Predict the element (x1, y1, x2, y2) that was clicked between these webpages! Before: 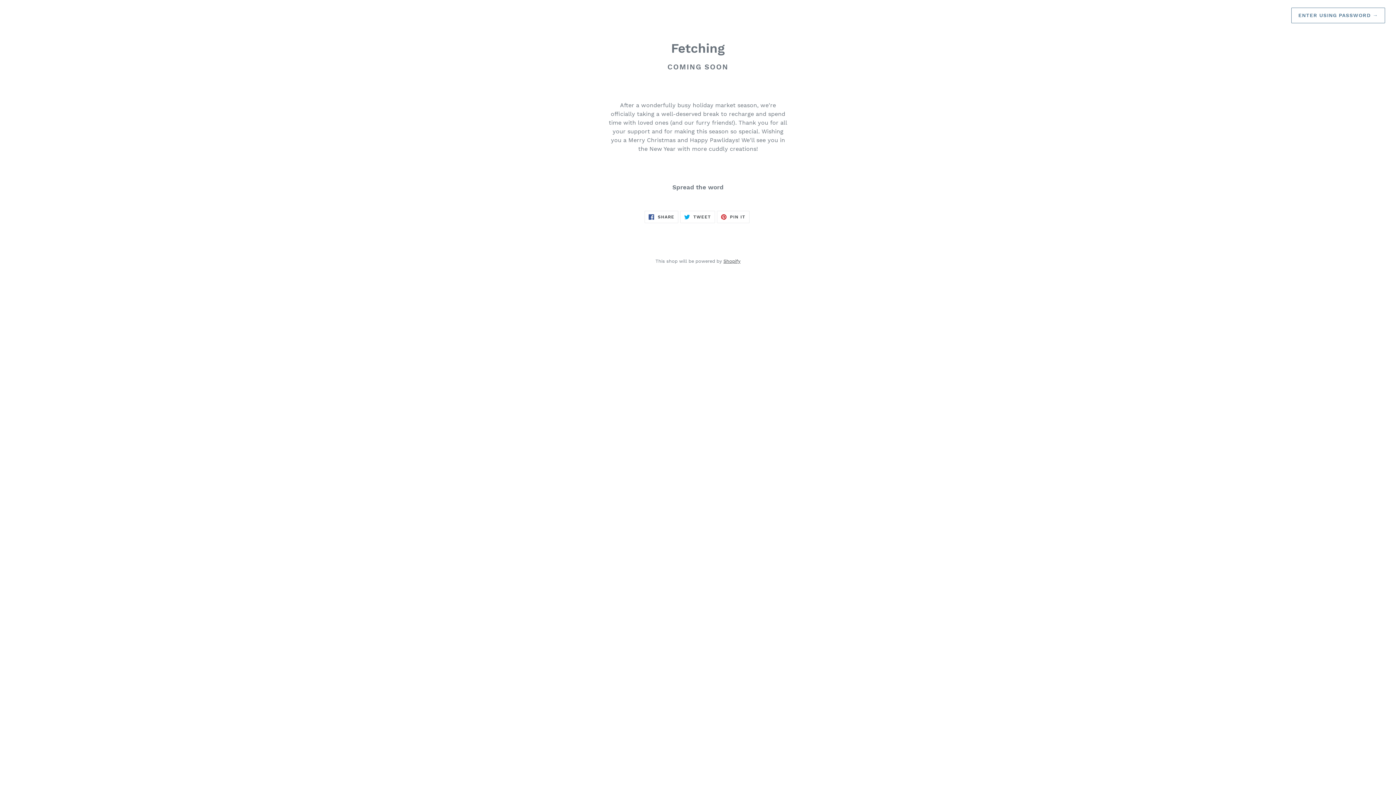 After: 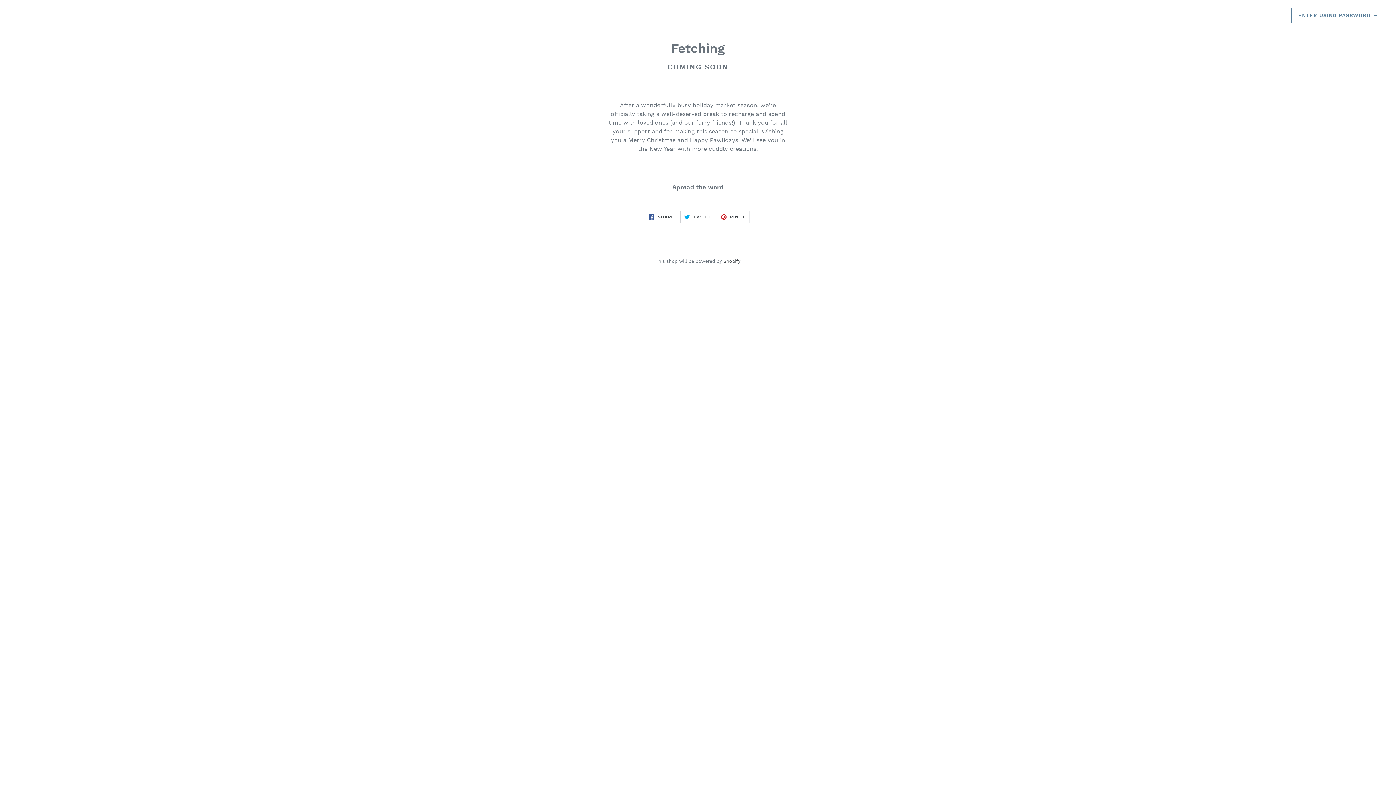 Action: label:  TWEET
TWEET ON TWITTER bbox: (680, 210, 715, 223)